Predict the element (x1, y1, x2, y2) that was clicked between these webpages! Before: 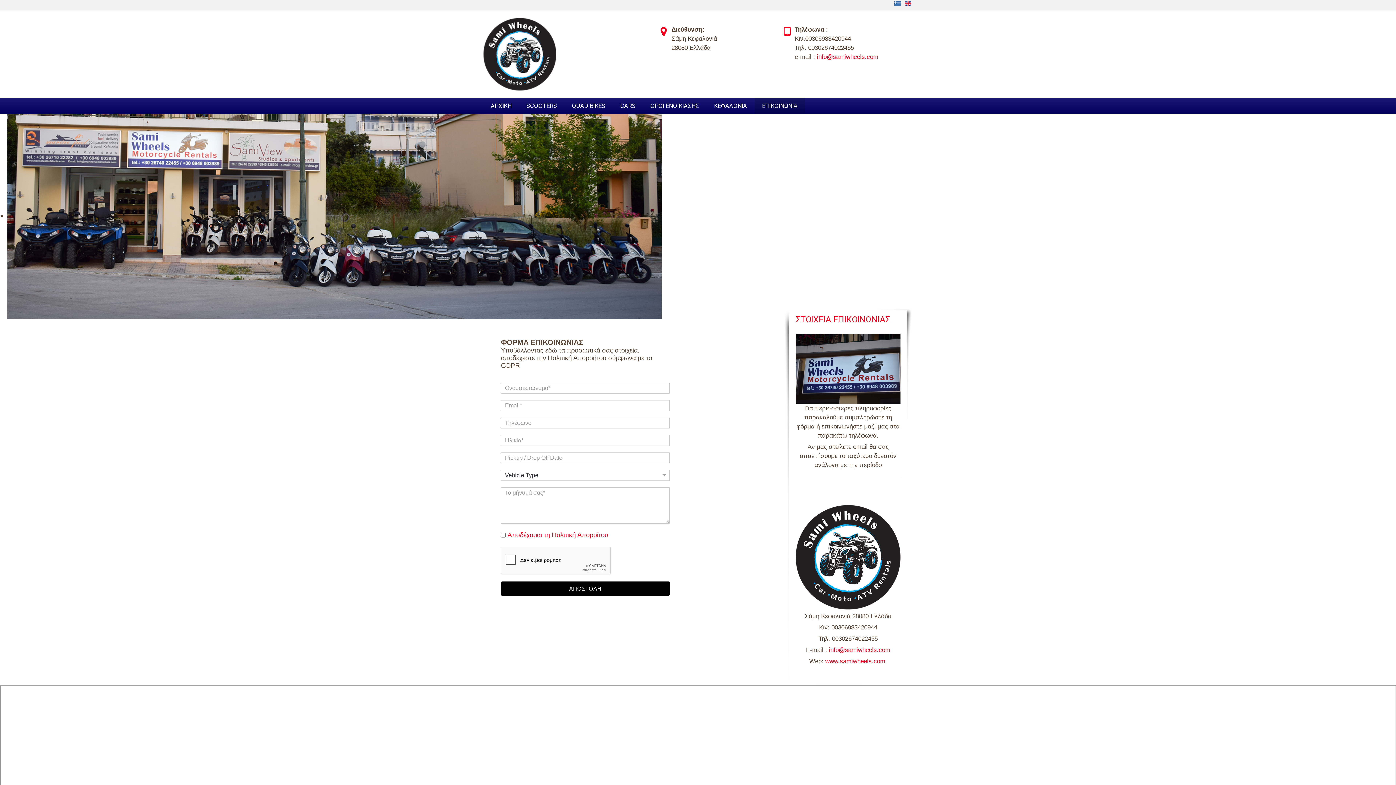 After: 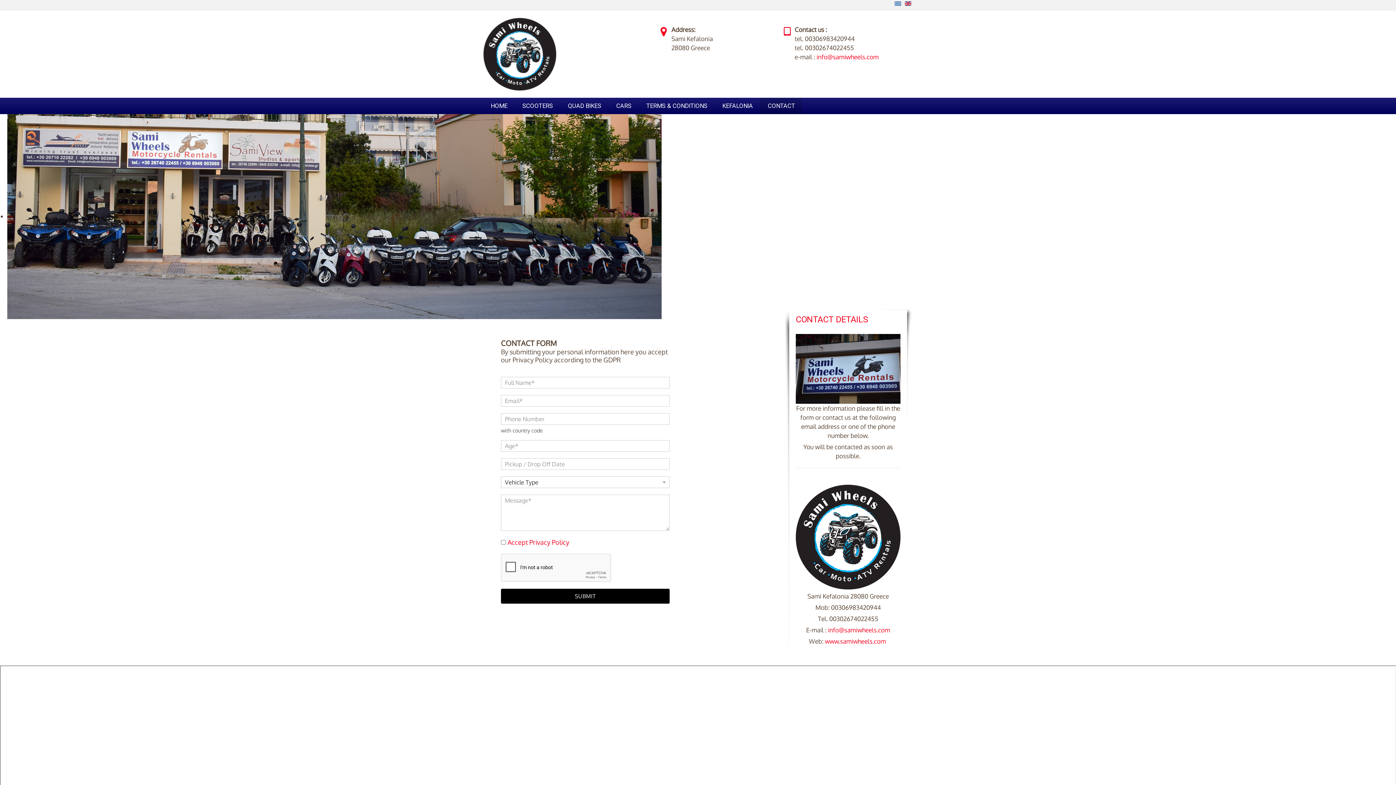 Action: bbox: (905, 1, 911, 8)